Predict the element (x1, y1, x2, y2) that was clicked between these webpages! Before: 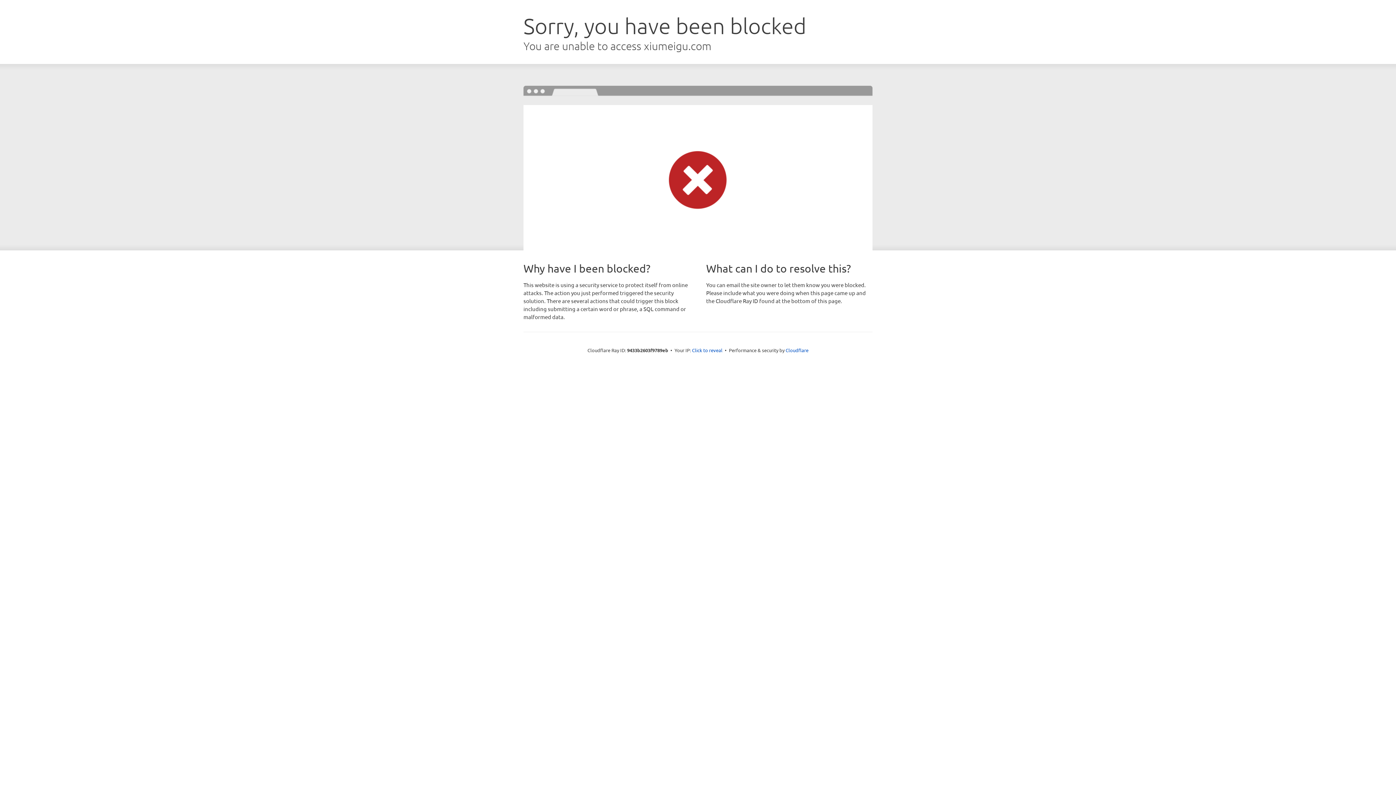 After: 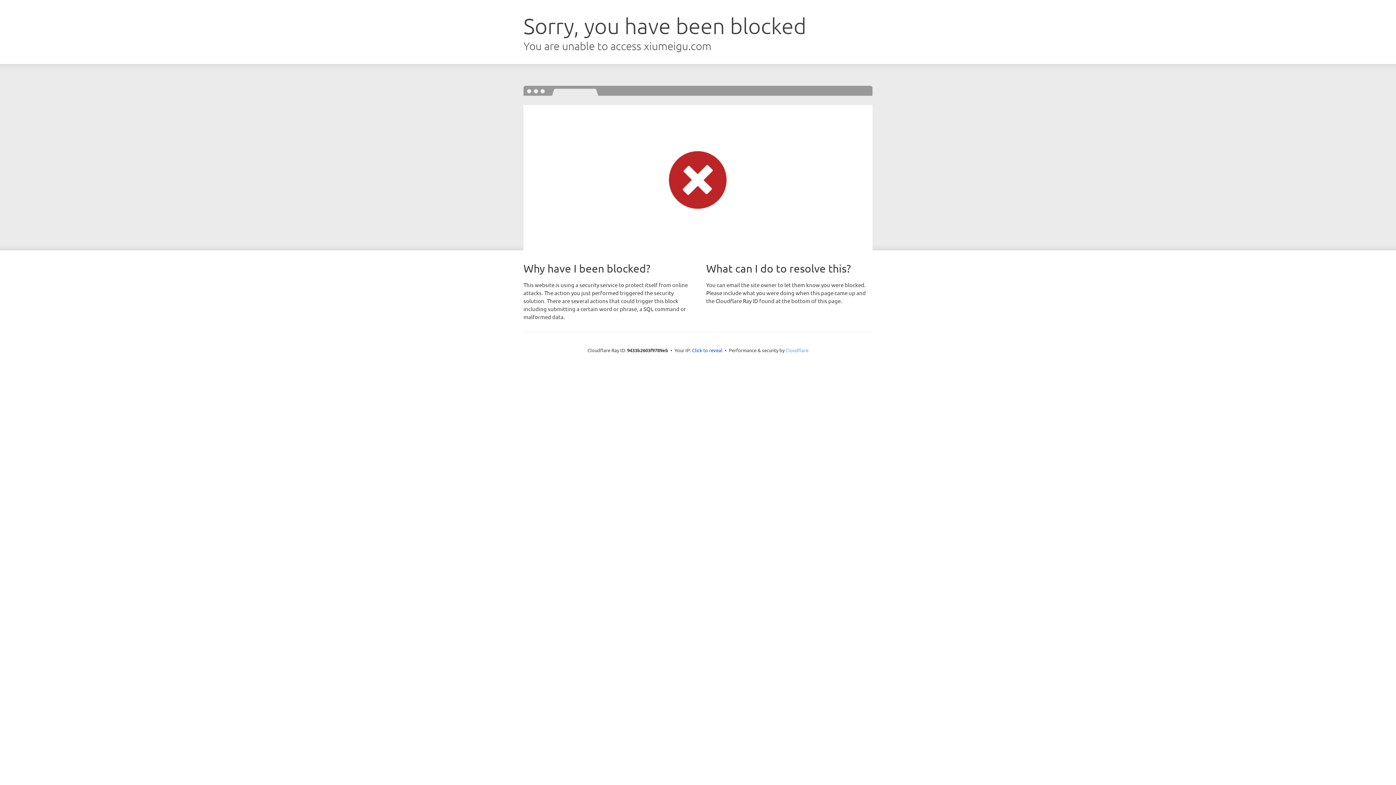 Action: label: Cloudflare bbox: (785, 347, 808, 353)